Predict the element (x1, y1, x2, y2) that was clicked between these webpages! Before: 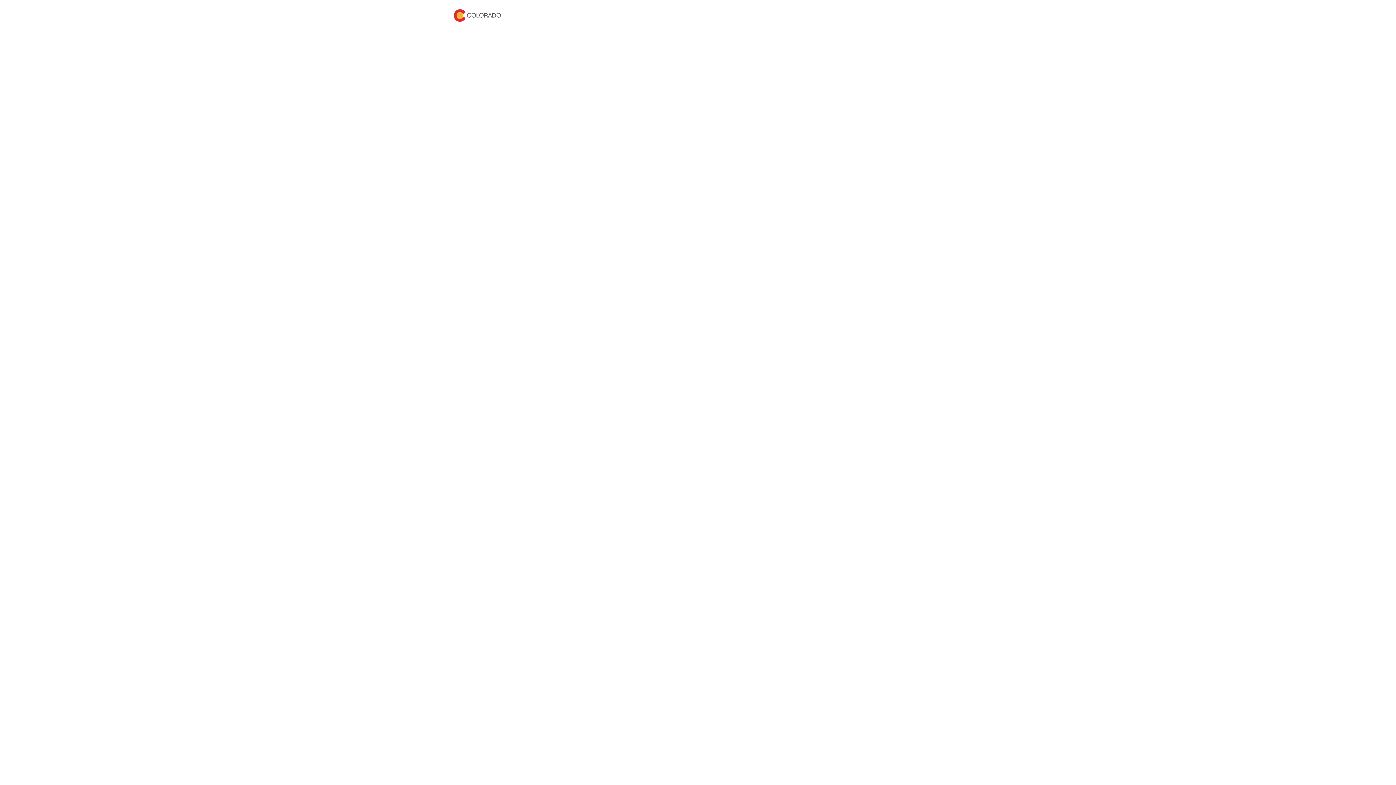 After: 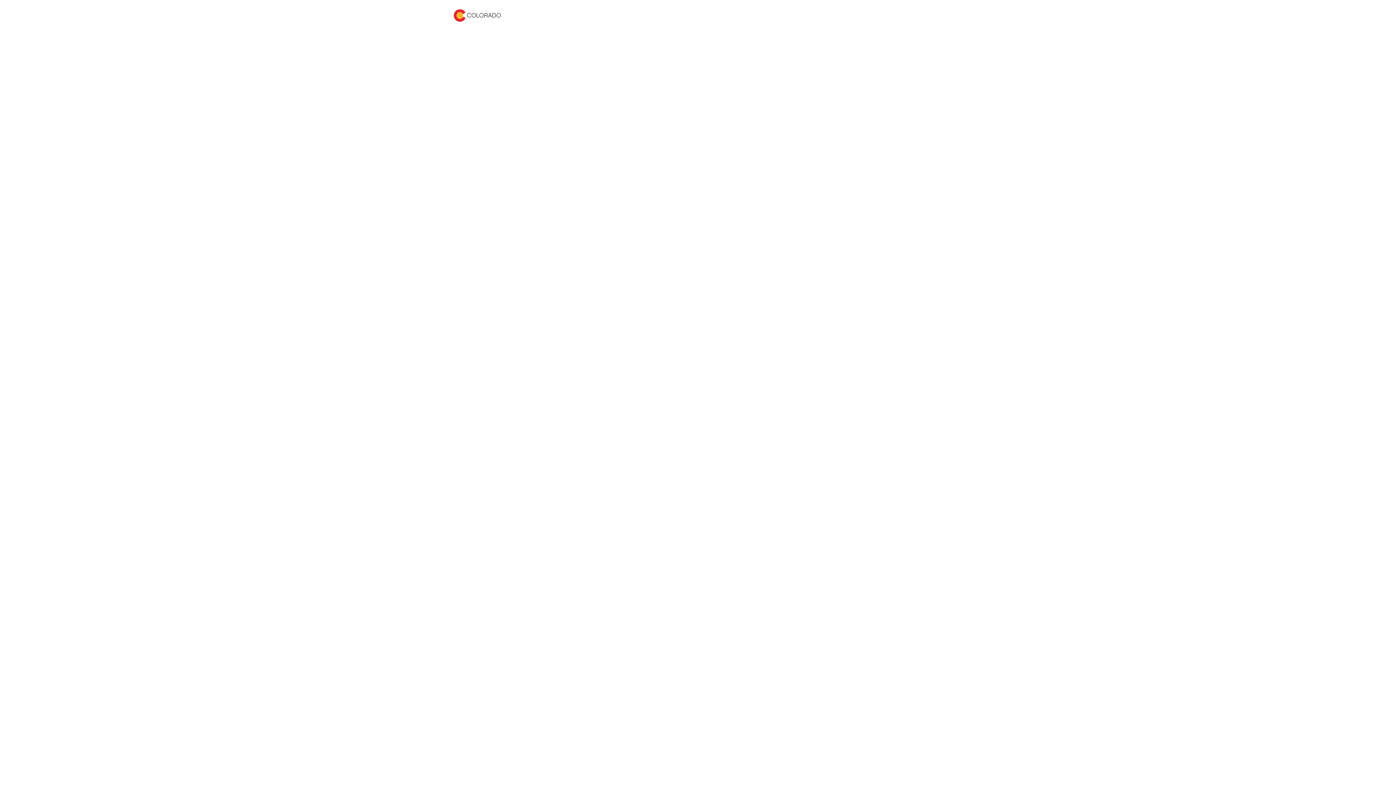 Action: bbox: (453, 4, 501, 26)